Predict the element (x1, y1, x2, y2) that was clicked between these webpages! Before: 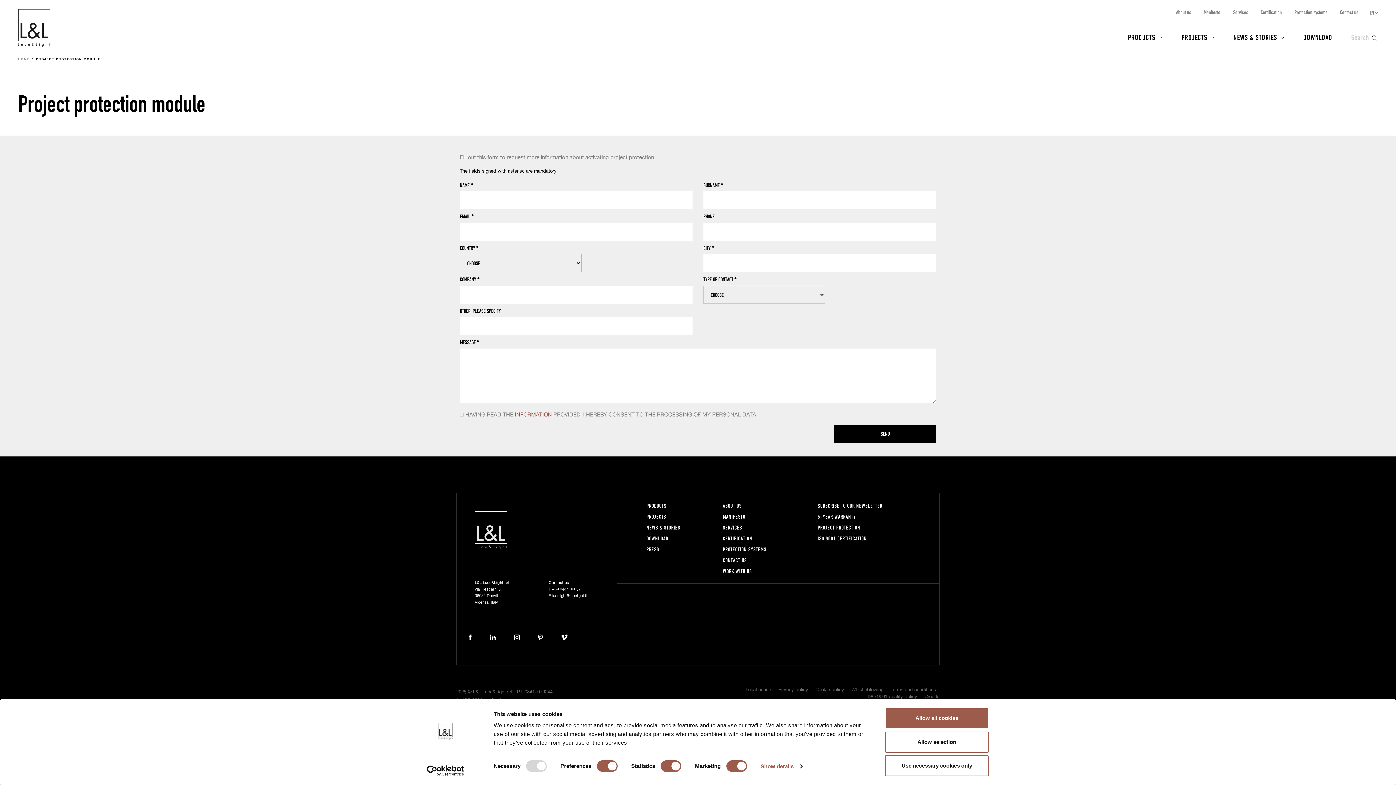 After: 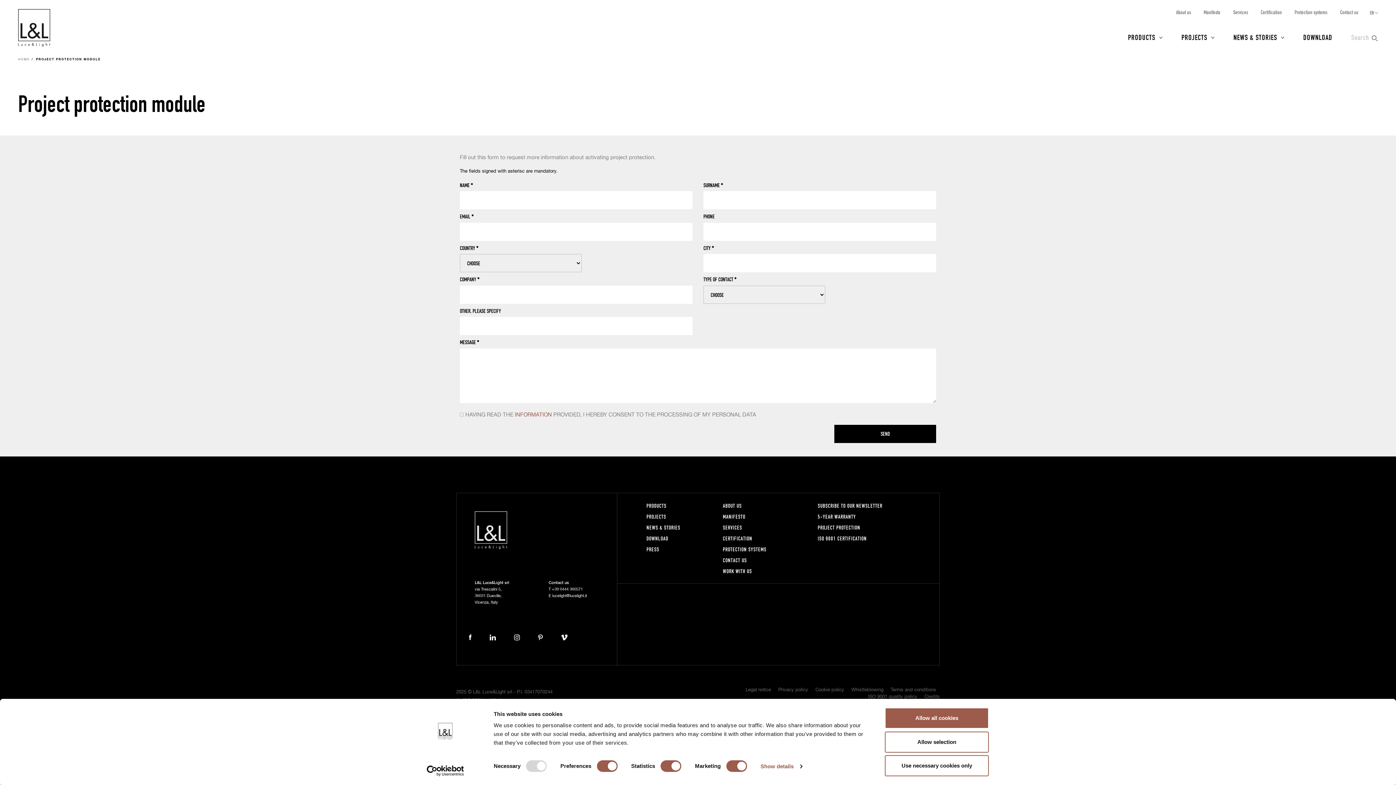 Action: bbox: (465, 631, 474, 644)